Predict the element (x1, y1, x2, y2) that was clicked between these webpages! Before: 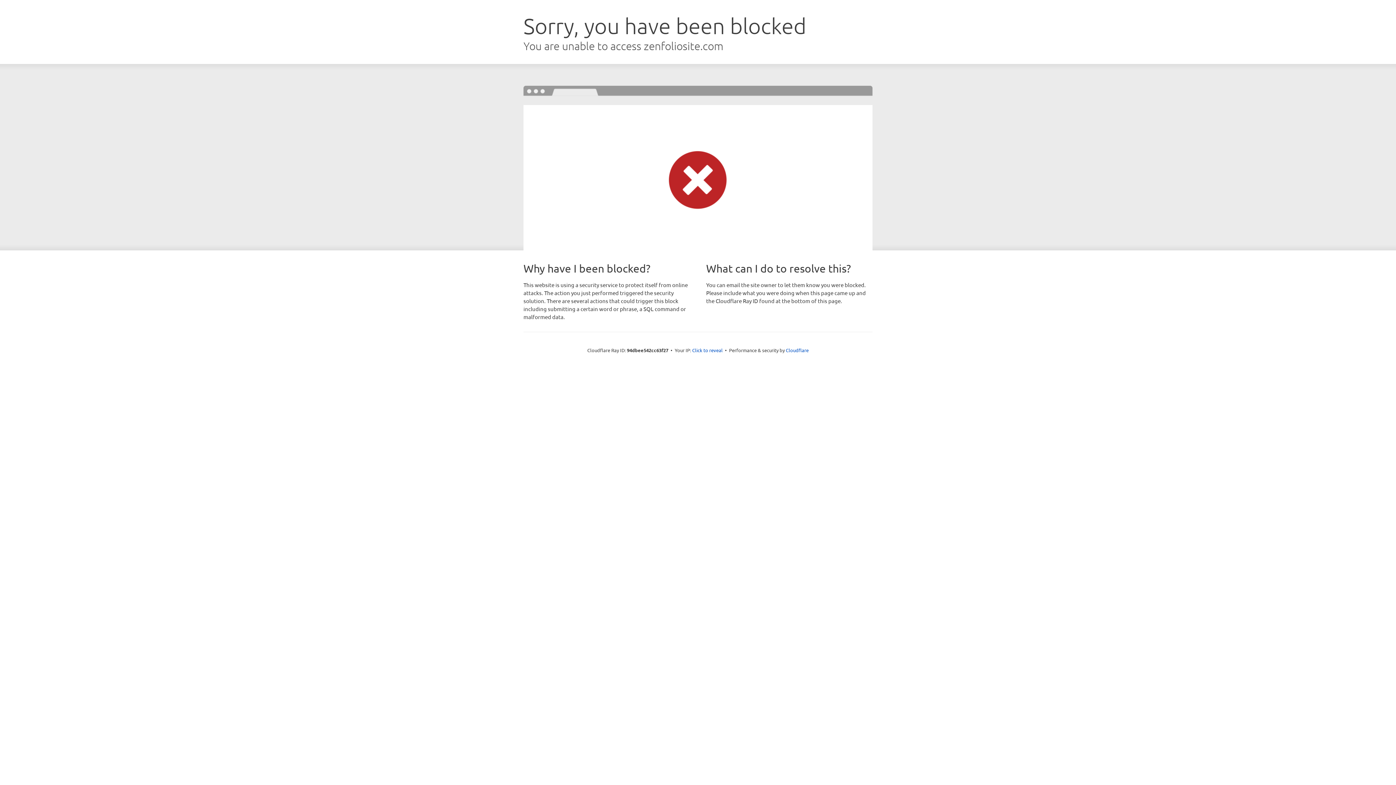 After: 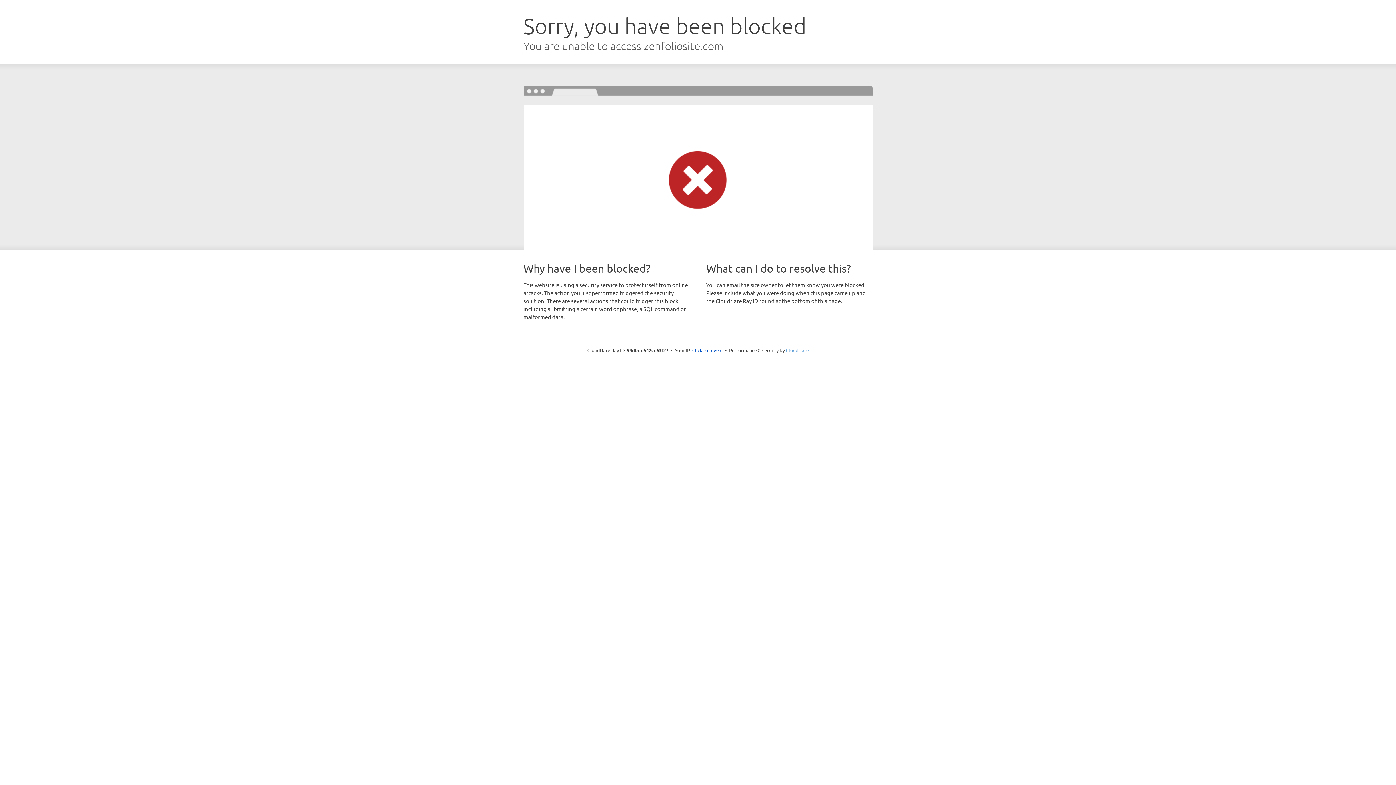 Action: label: Cloudflare bbox: (786, 347, 808, 353)